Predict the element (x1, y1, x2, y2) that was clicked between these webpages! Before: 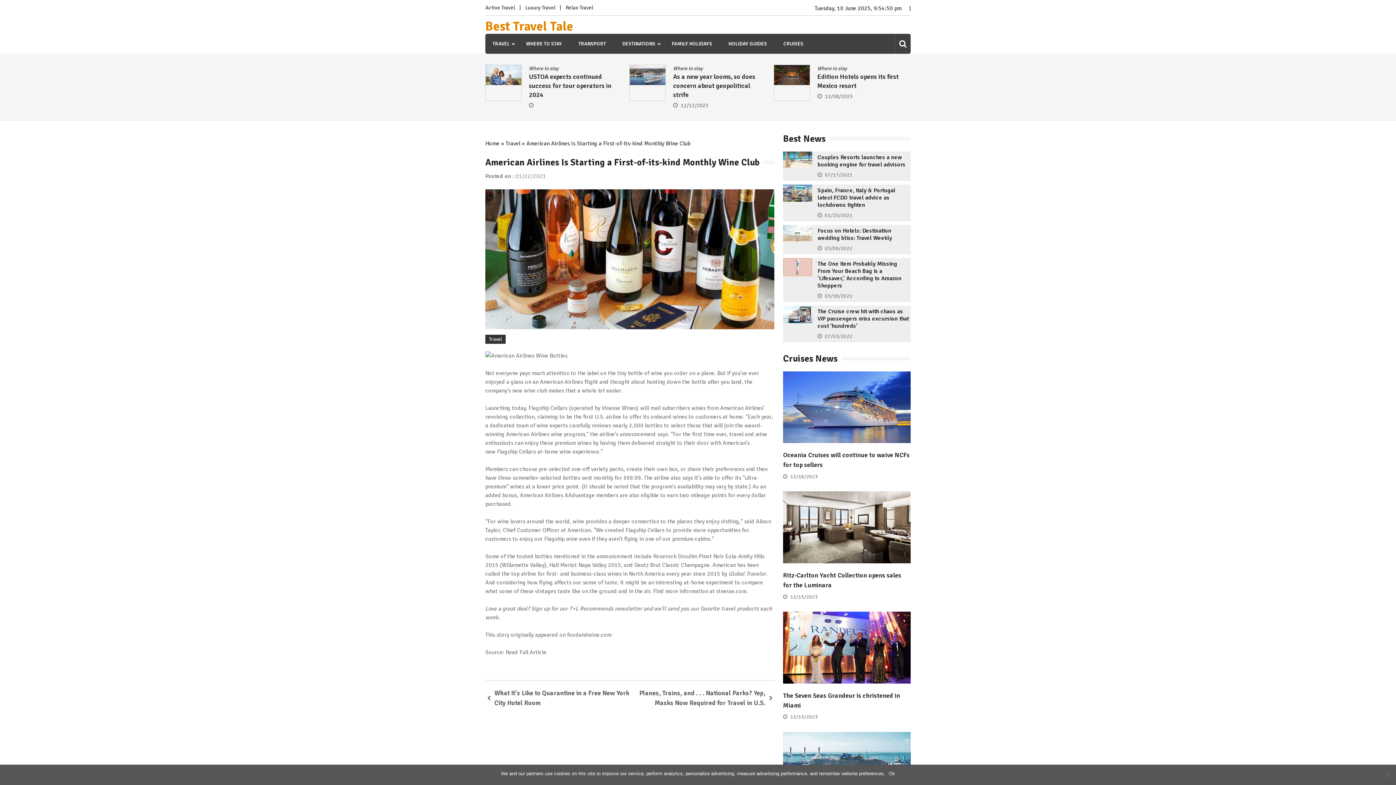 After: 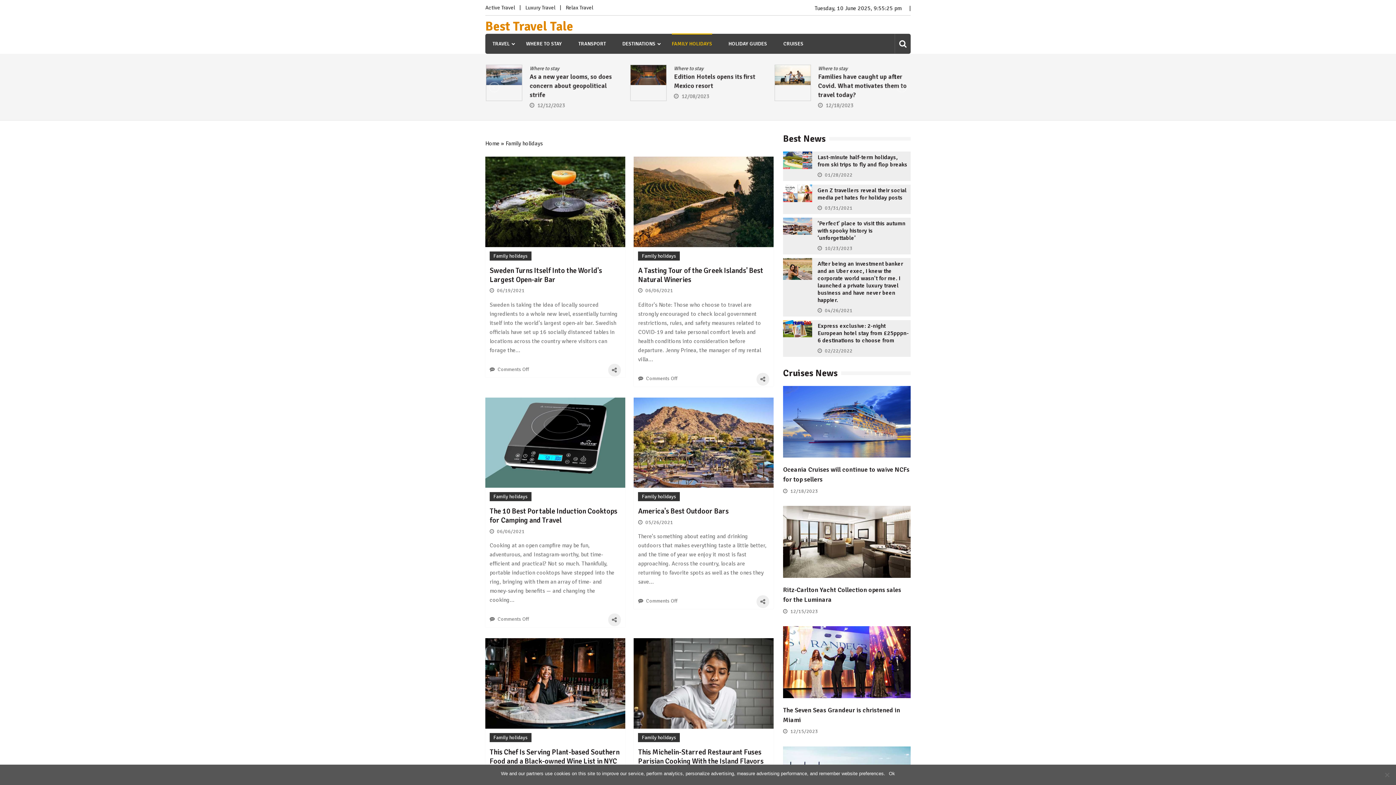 Action: label: FAMILY HOLIDAYS bbox: (672, 33, 712, 53)